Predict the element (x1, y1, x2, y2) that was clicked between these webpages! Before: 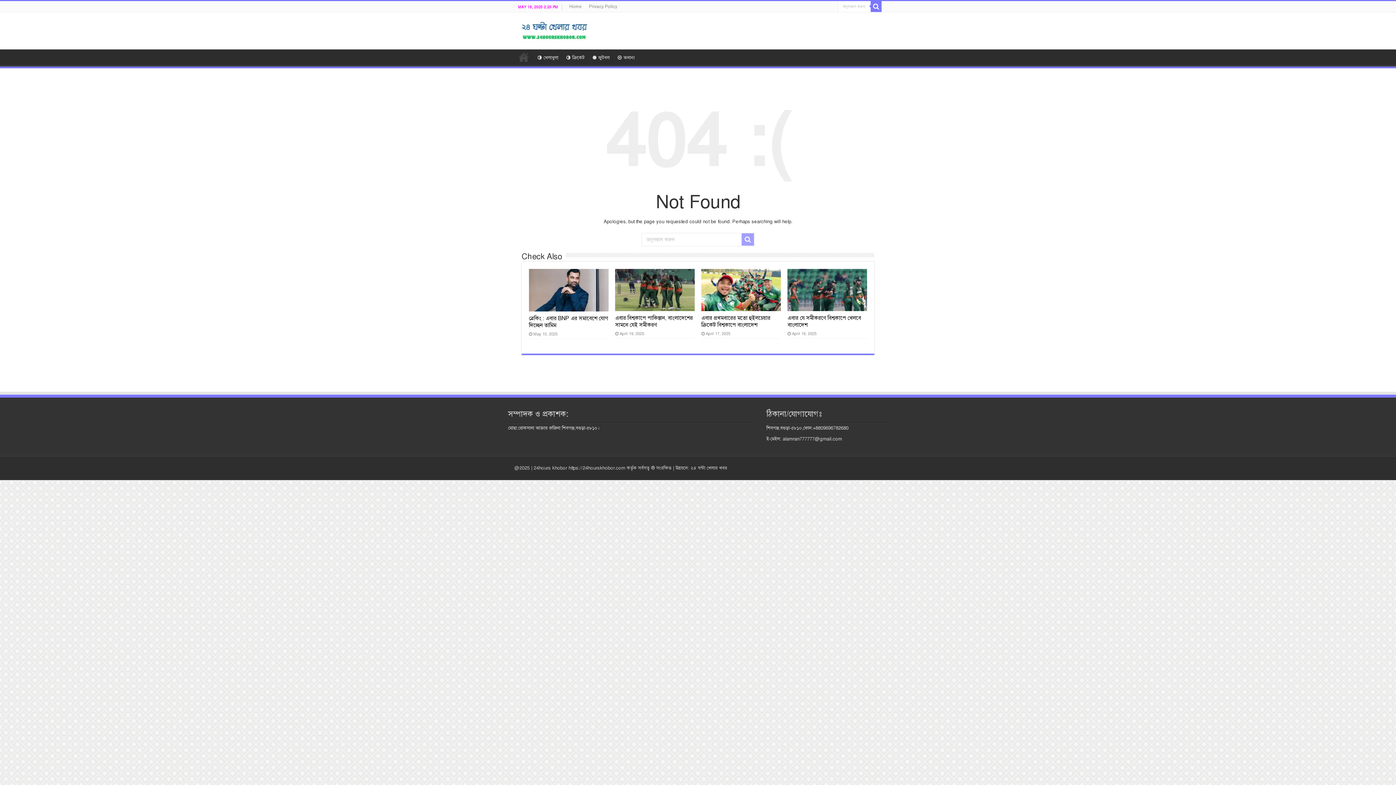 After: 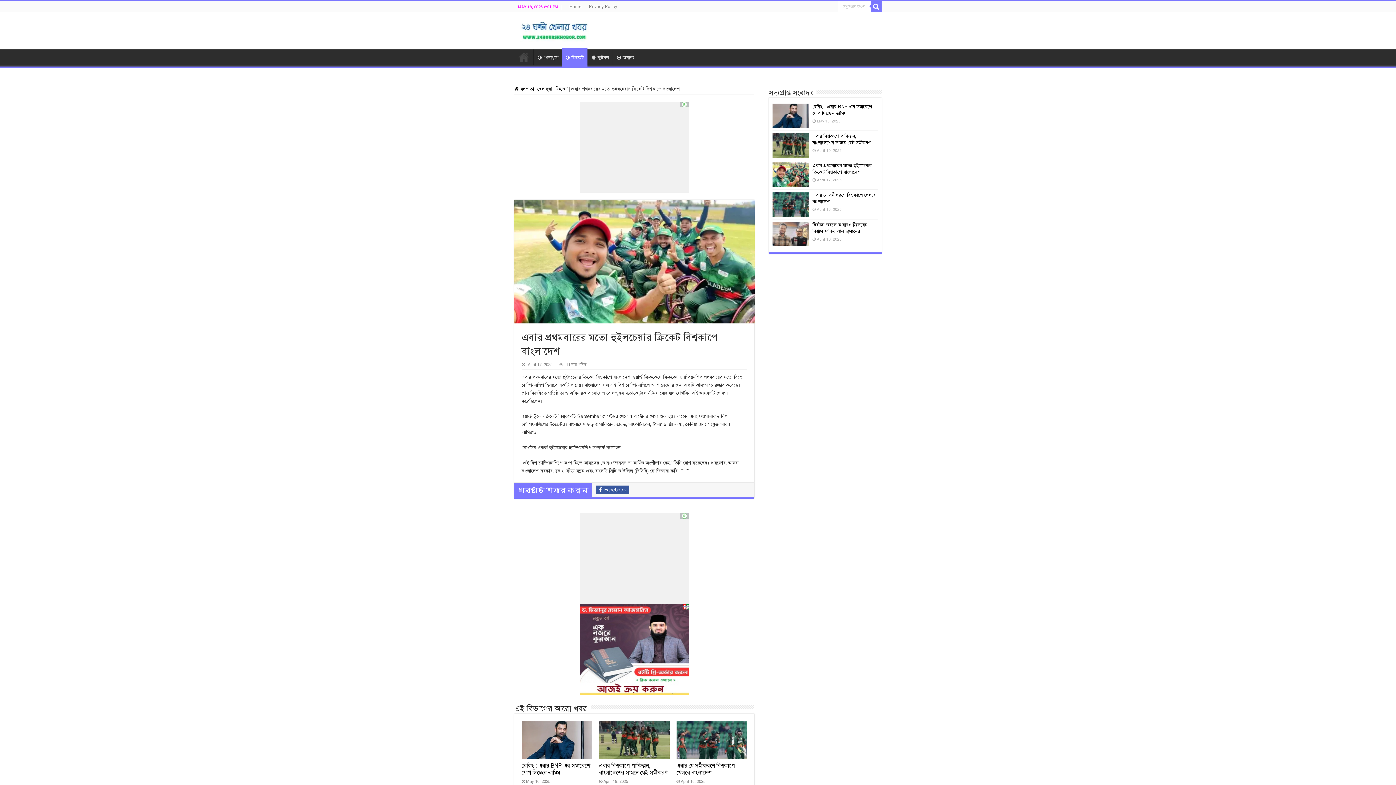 Action: bbox: (701, 314, 770, 328) label: এবার প্রথমবারের মতো হুইলচেয়ার ক্রিকেট বিশ্বকাপে বাংলাদেশ